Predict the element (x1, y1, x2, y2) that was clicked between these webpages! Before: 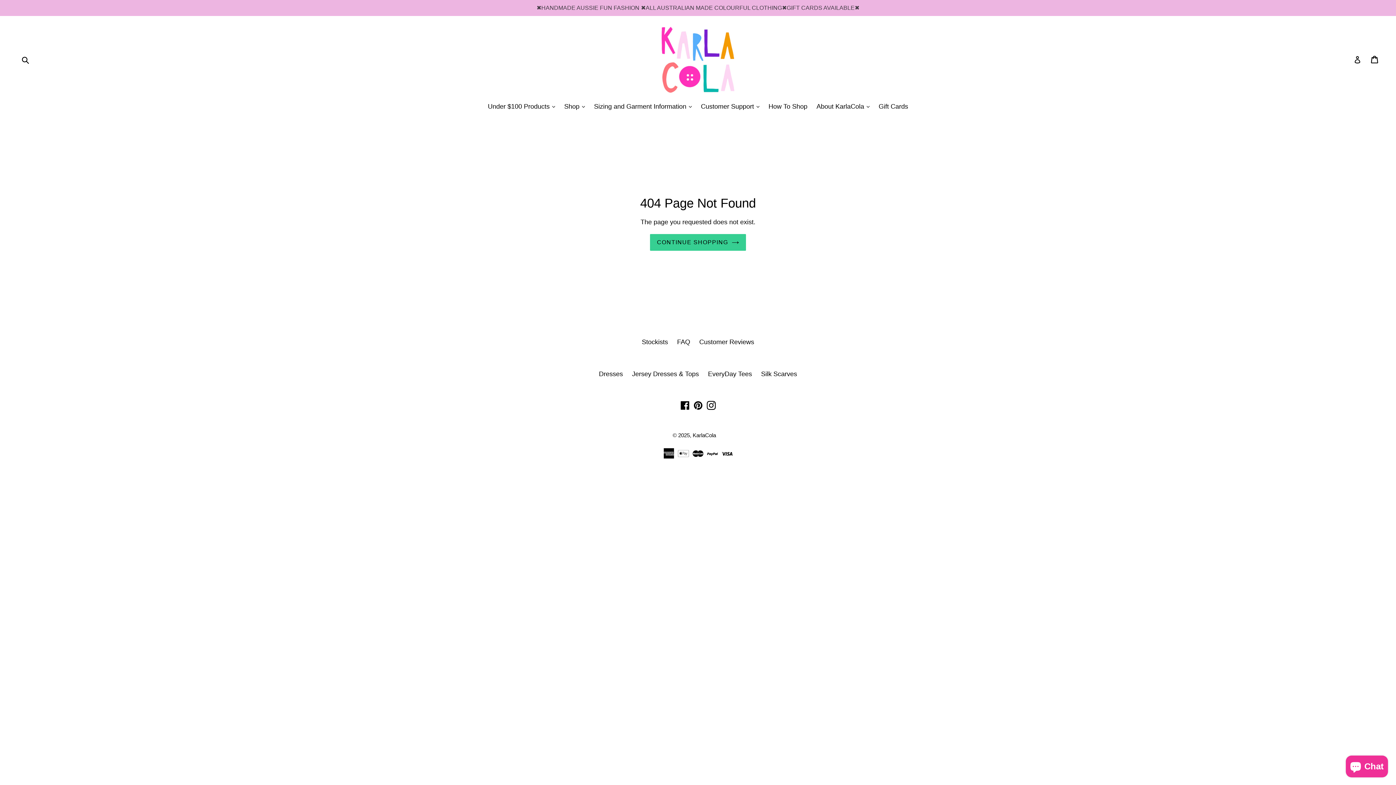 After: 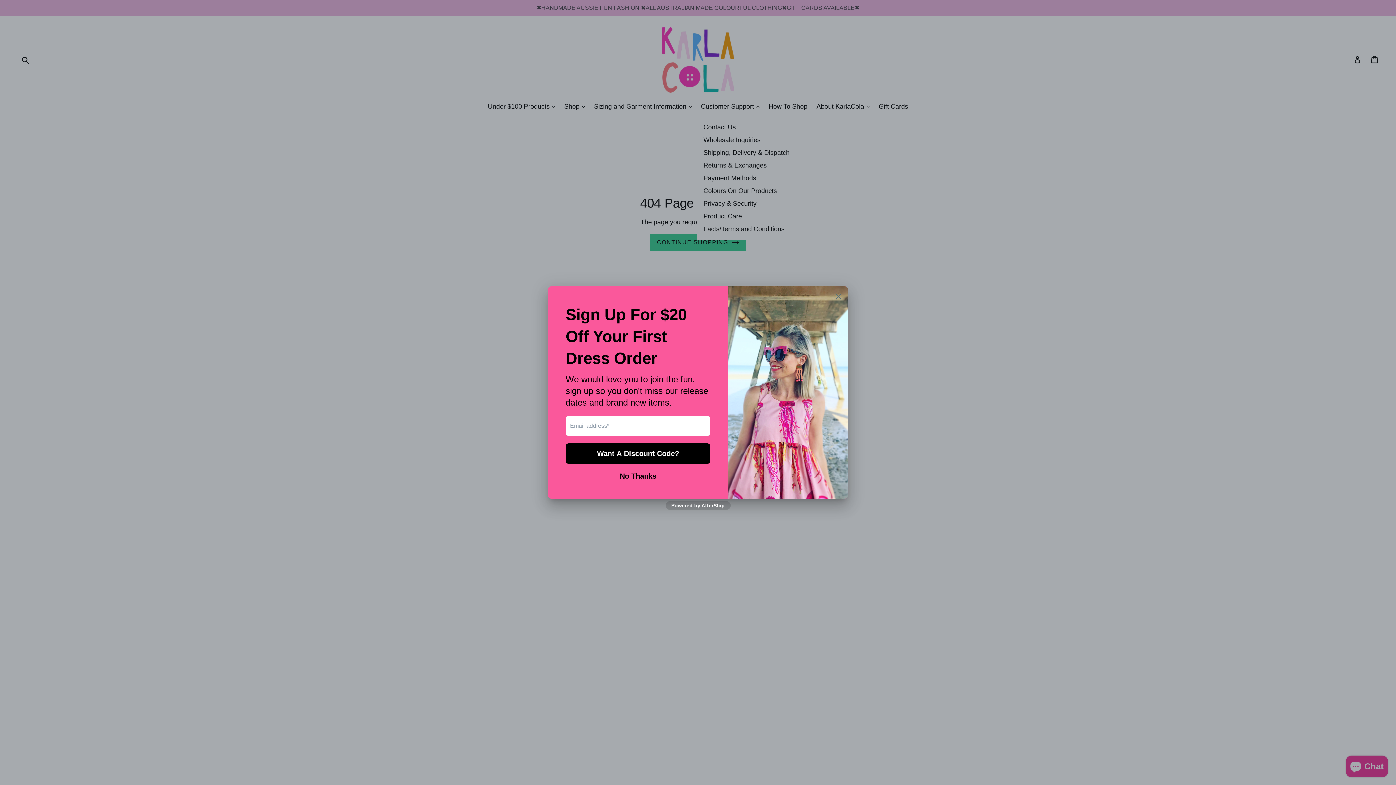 Action: bbox: (697, 101, 763, 112) label: Customer Support 
expand